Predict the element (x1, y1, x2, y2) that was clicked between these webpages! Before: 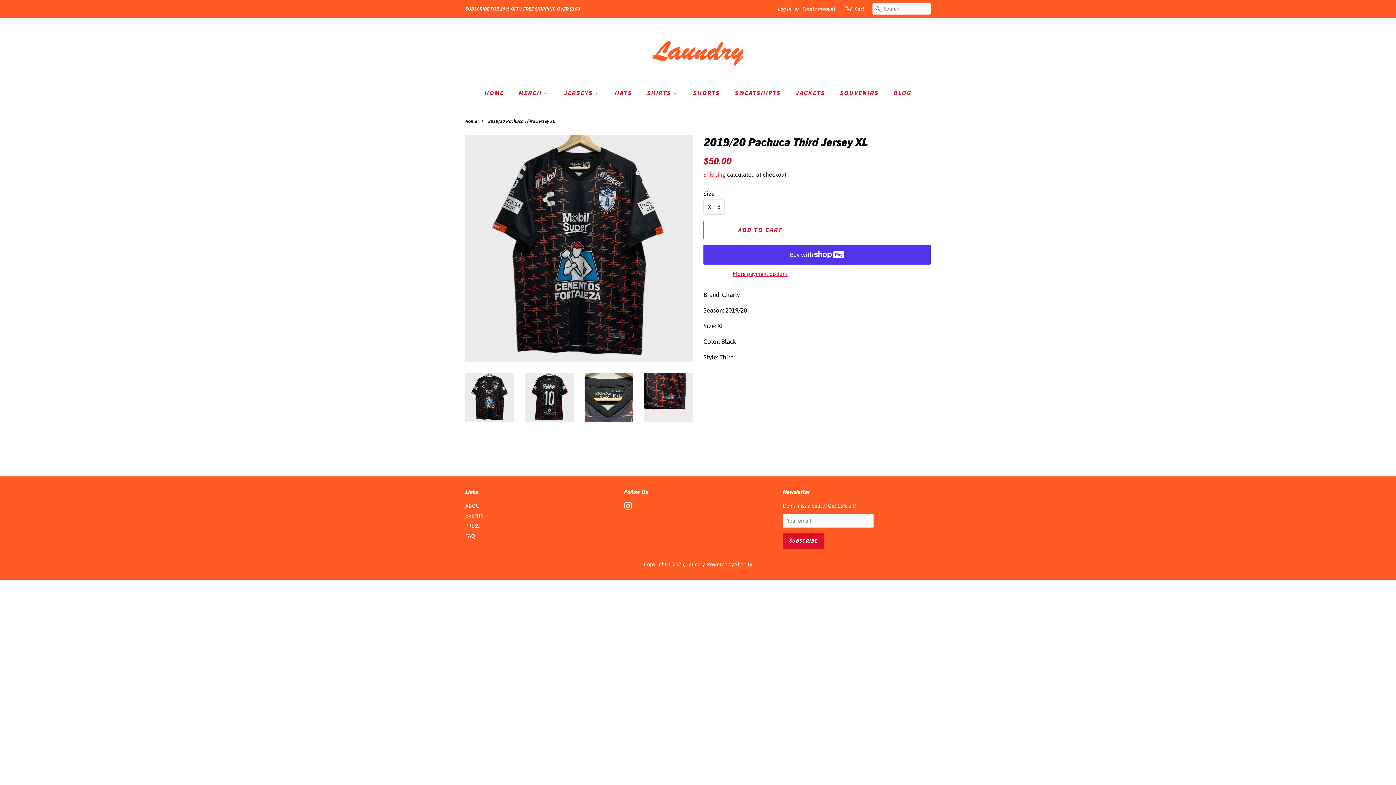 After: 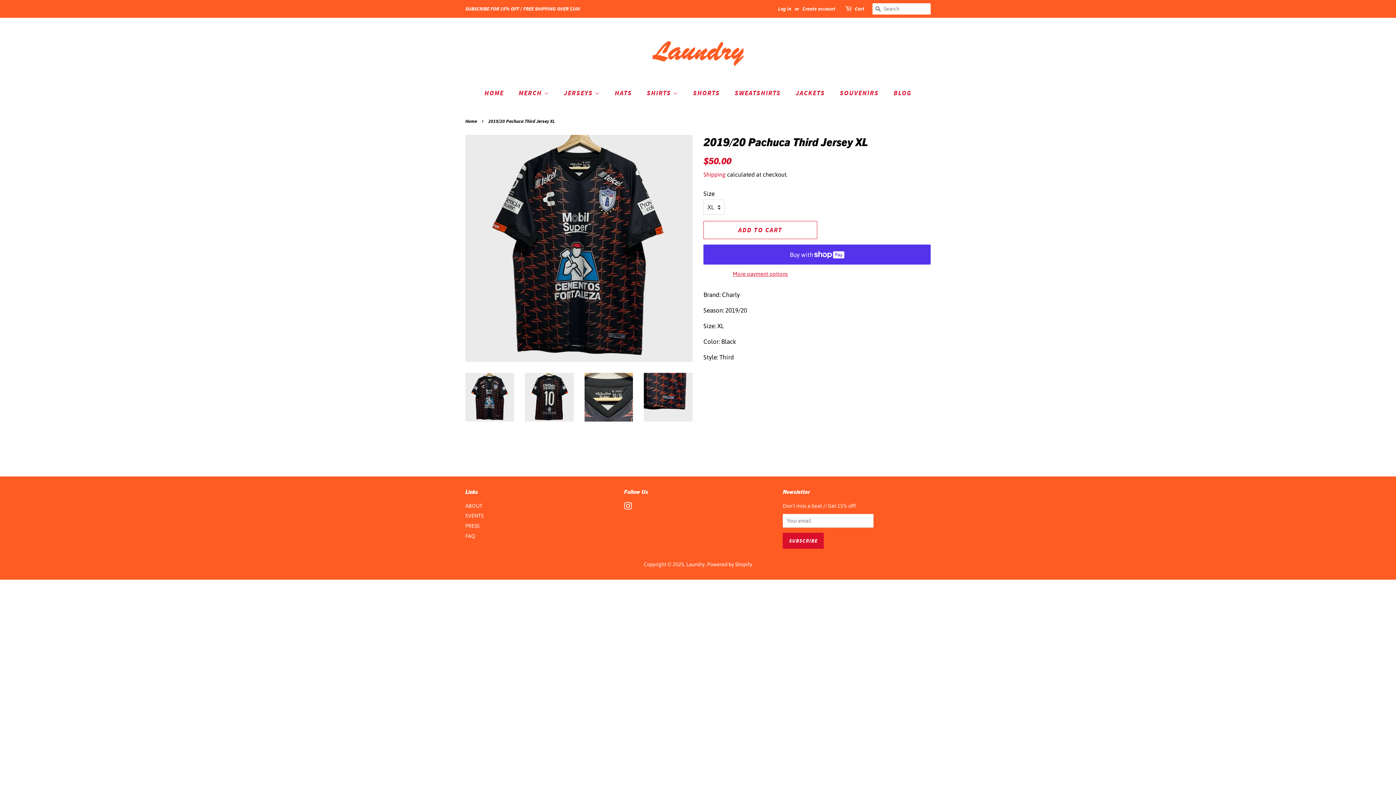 Action: bbox: (465, 373, 514, 421)